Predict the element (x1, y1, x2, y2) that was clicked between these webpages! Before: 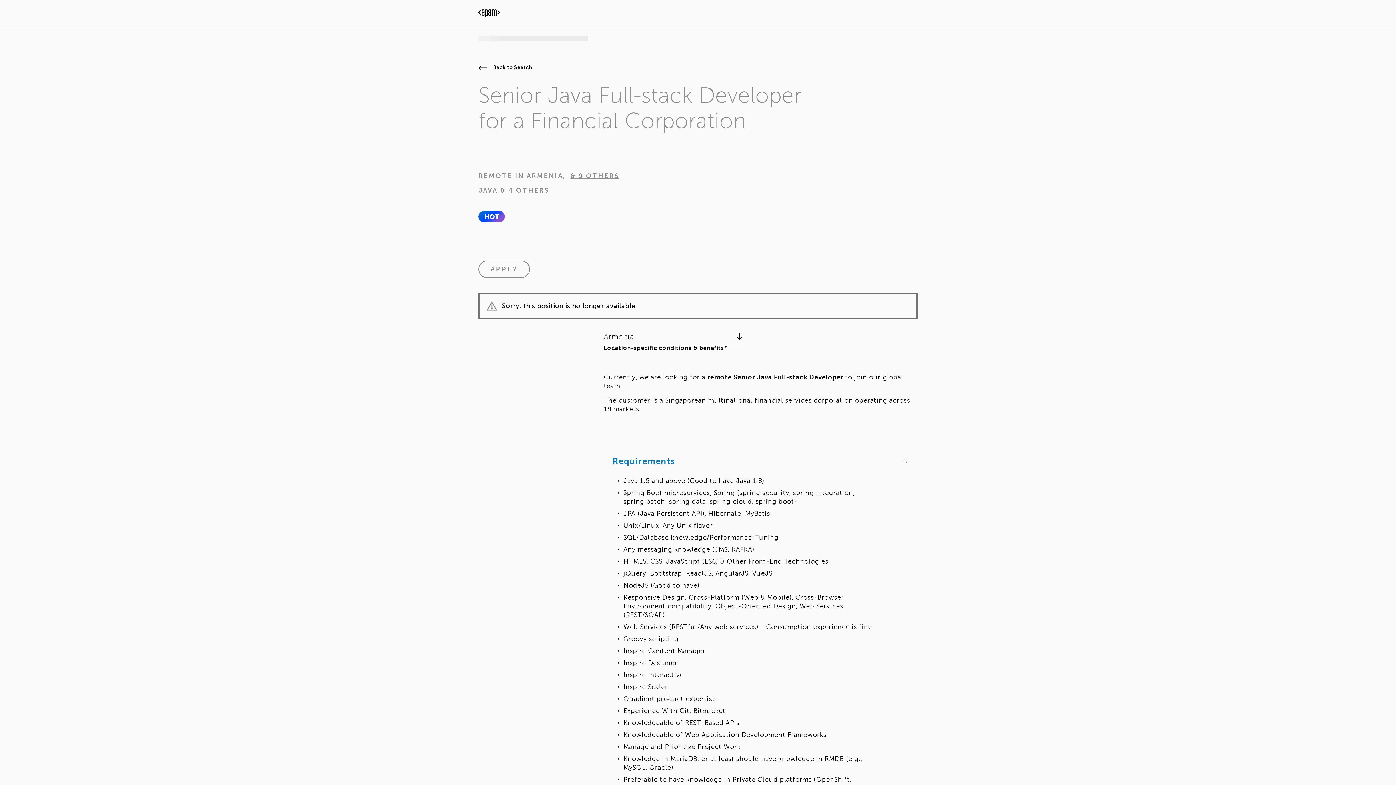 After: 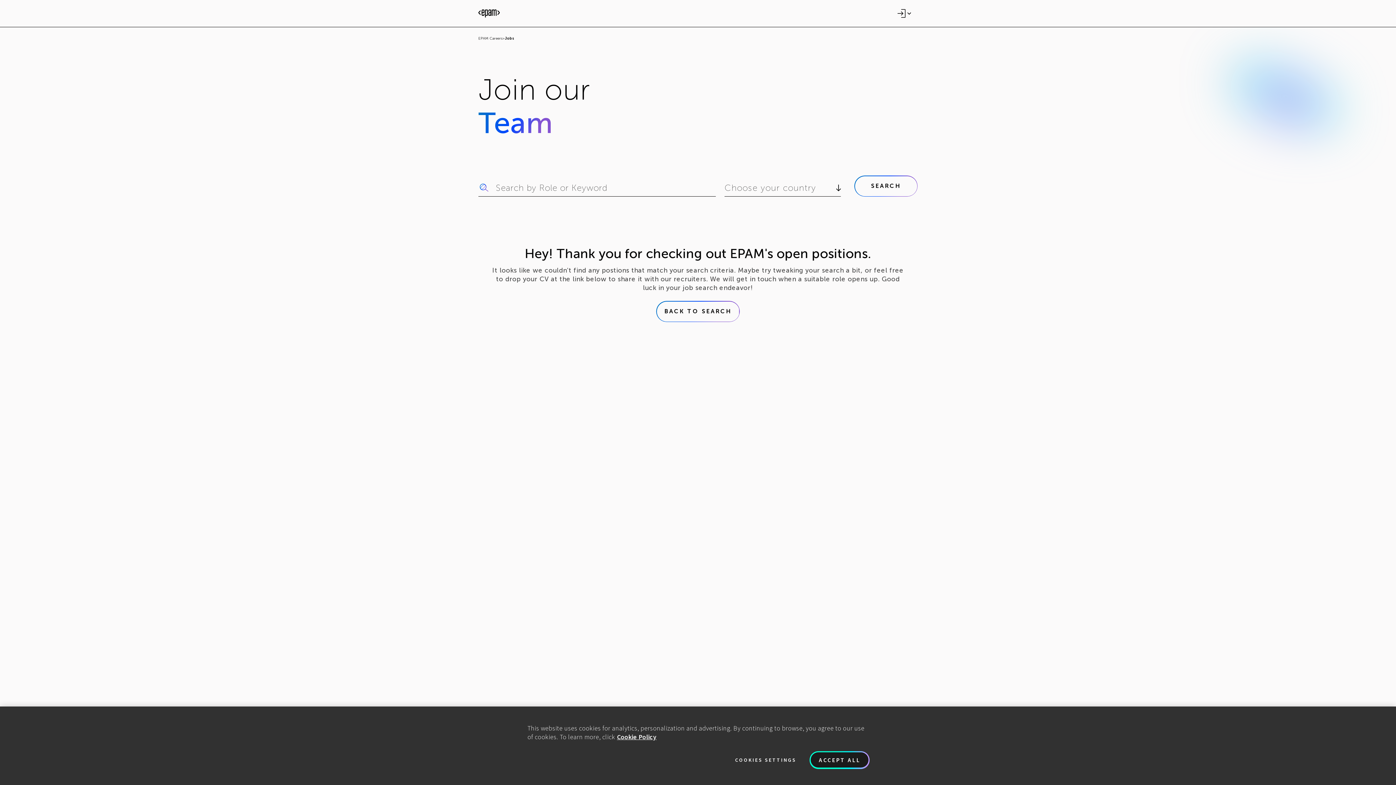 Action: bbox: (478, 186, 497, 194) label: JAVA